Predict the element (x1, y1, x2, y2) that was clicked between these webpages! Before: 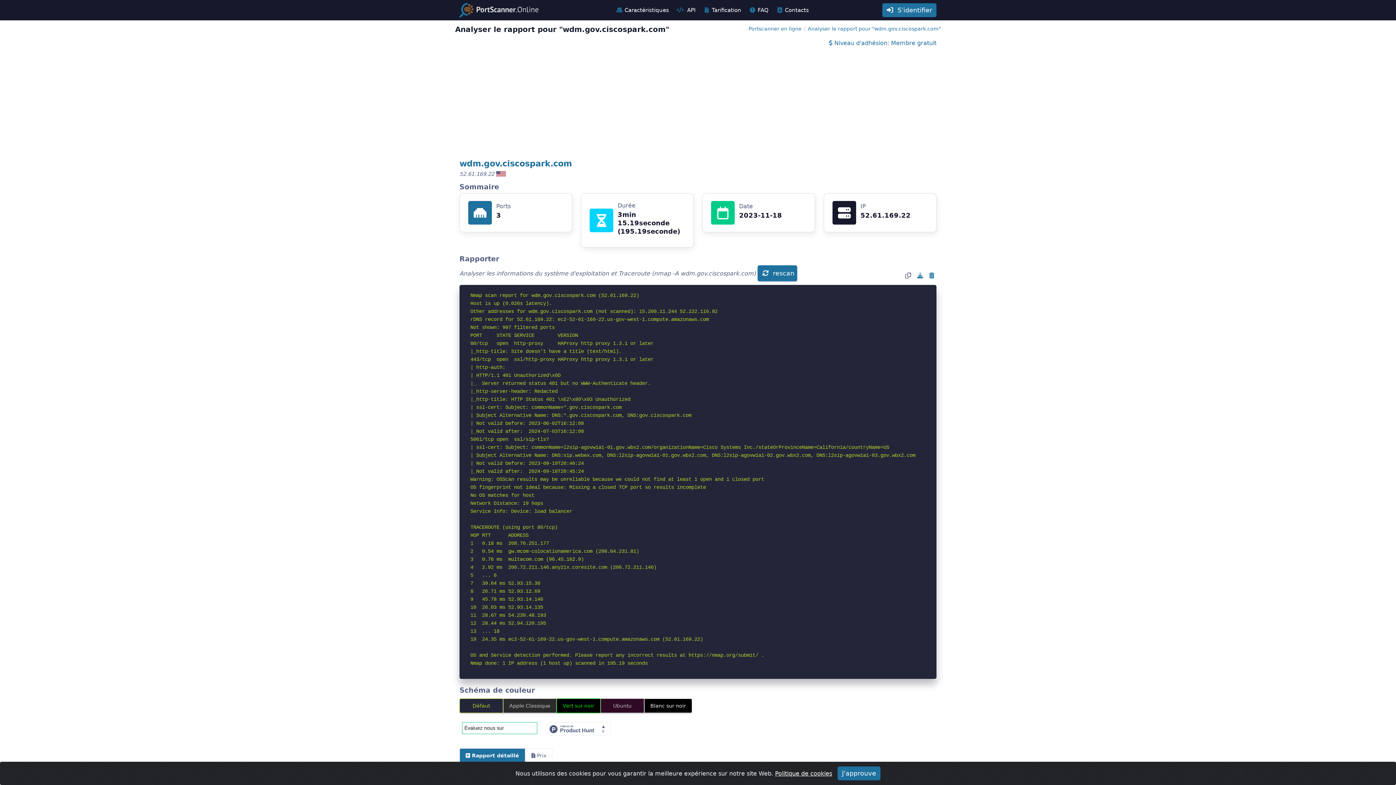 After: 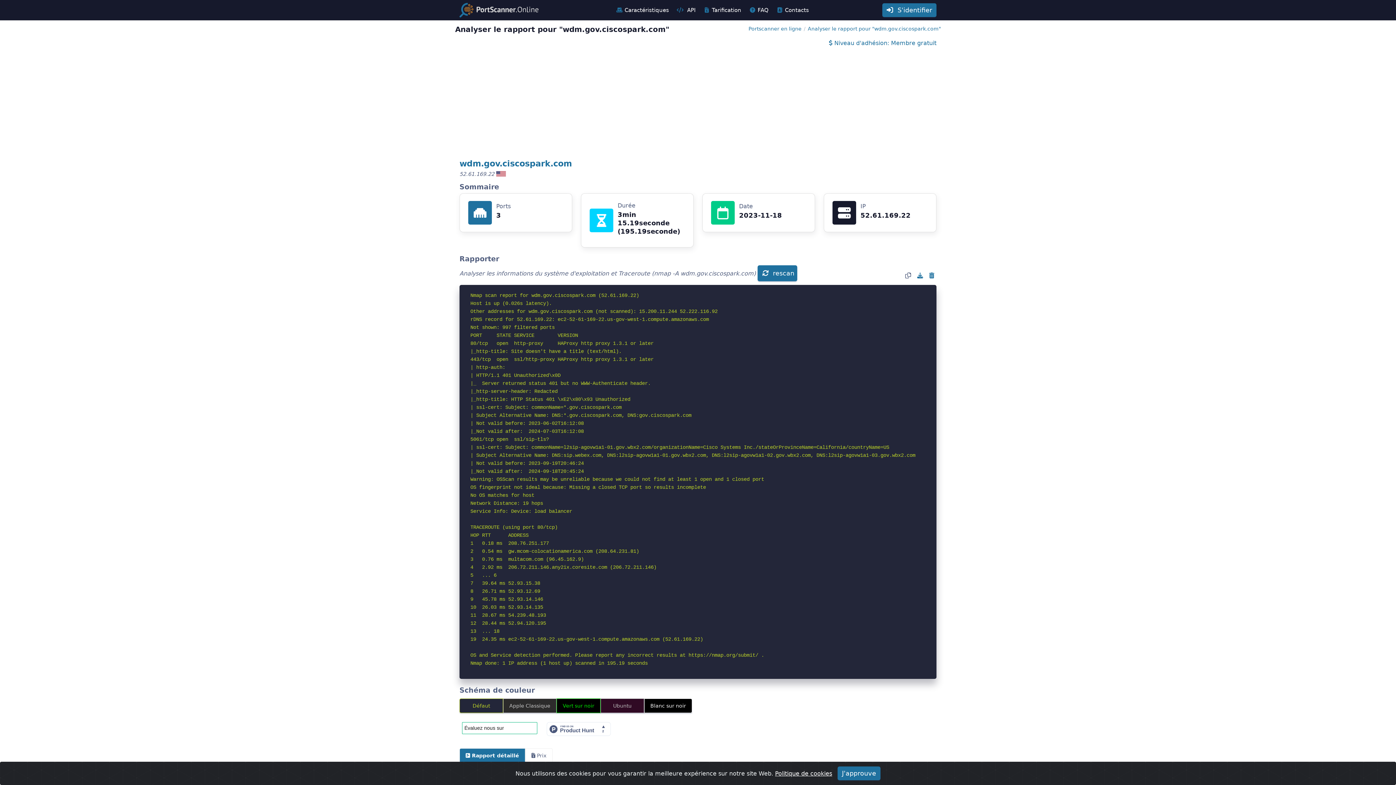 Action: bbox: (539, 725, 610, 732)